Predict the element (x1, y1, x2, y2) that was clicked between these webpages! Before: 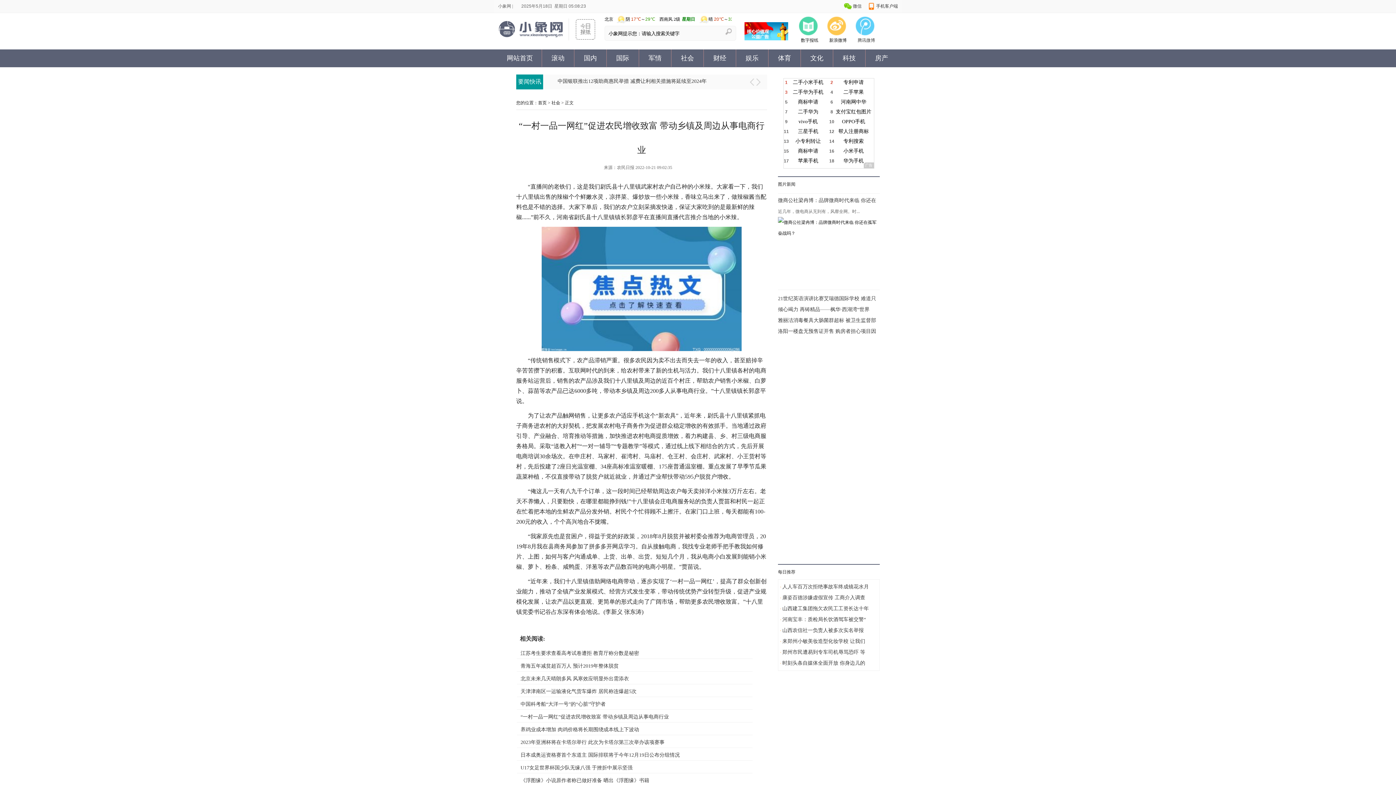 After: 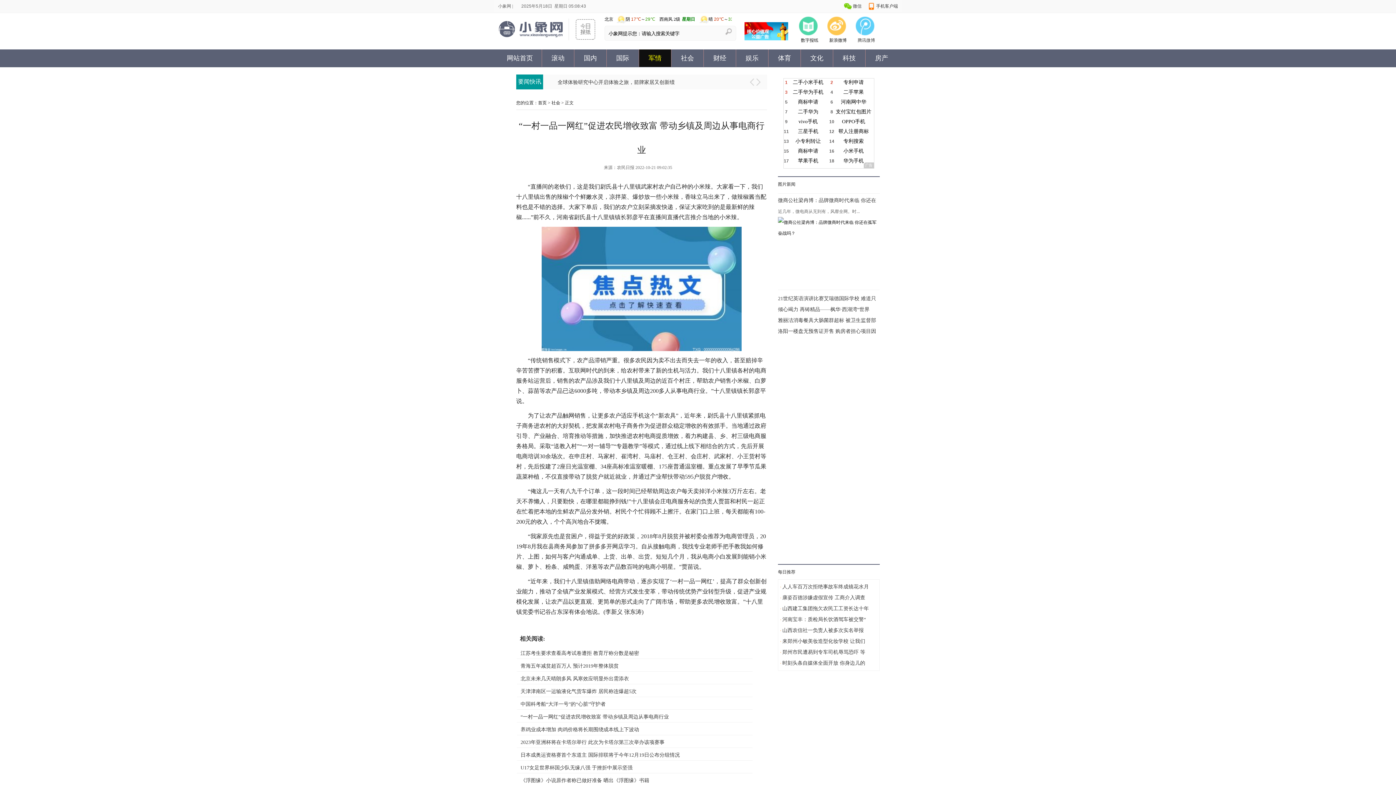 Action: bbox: (639, 49, 671, 66) label: 军情